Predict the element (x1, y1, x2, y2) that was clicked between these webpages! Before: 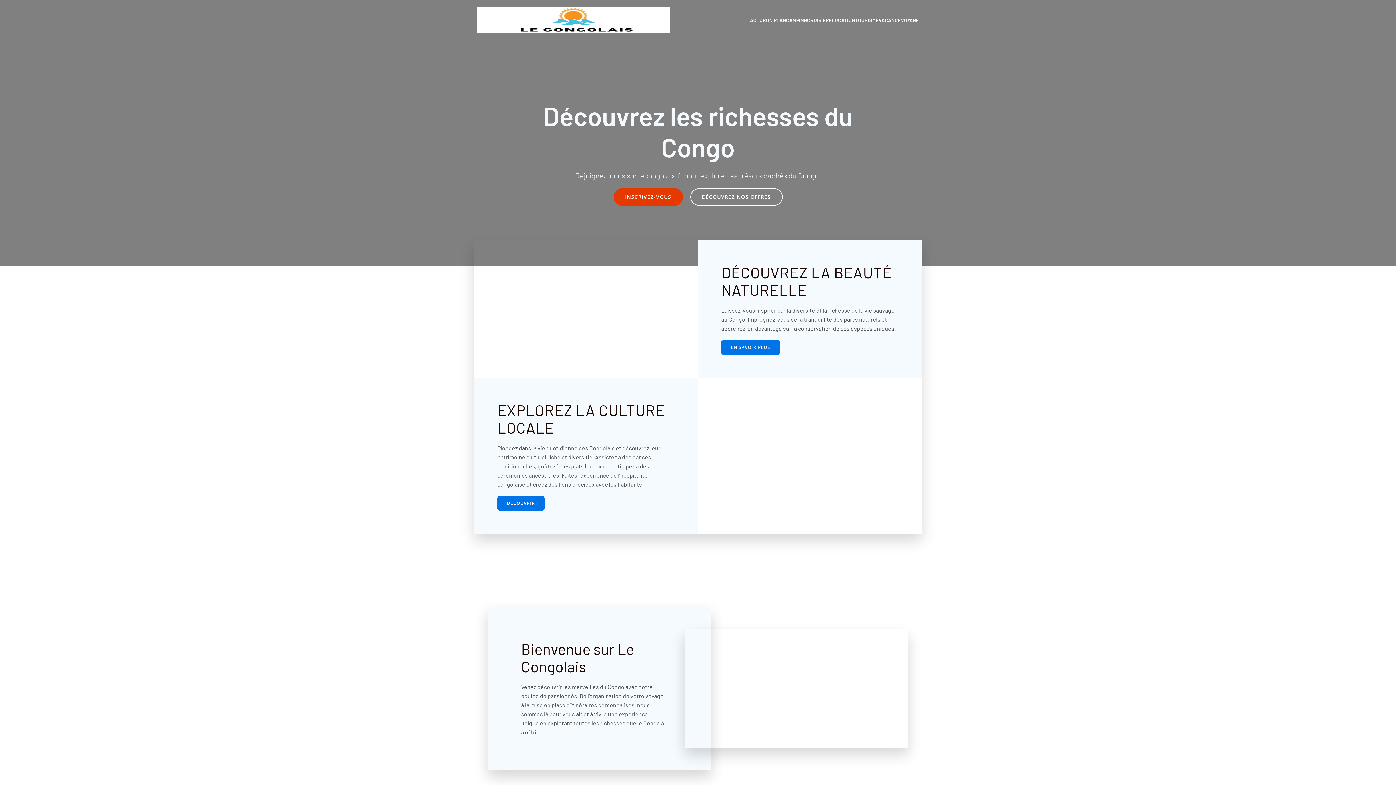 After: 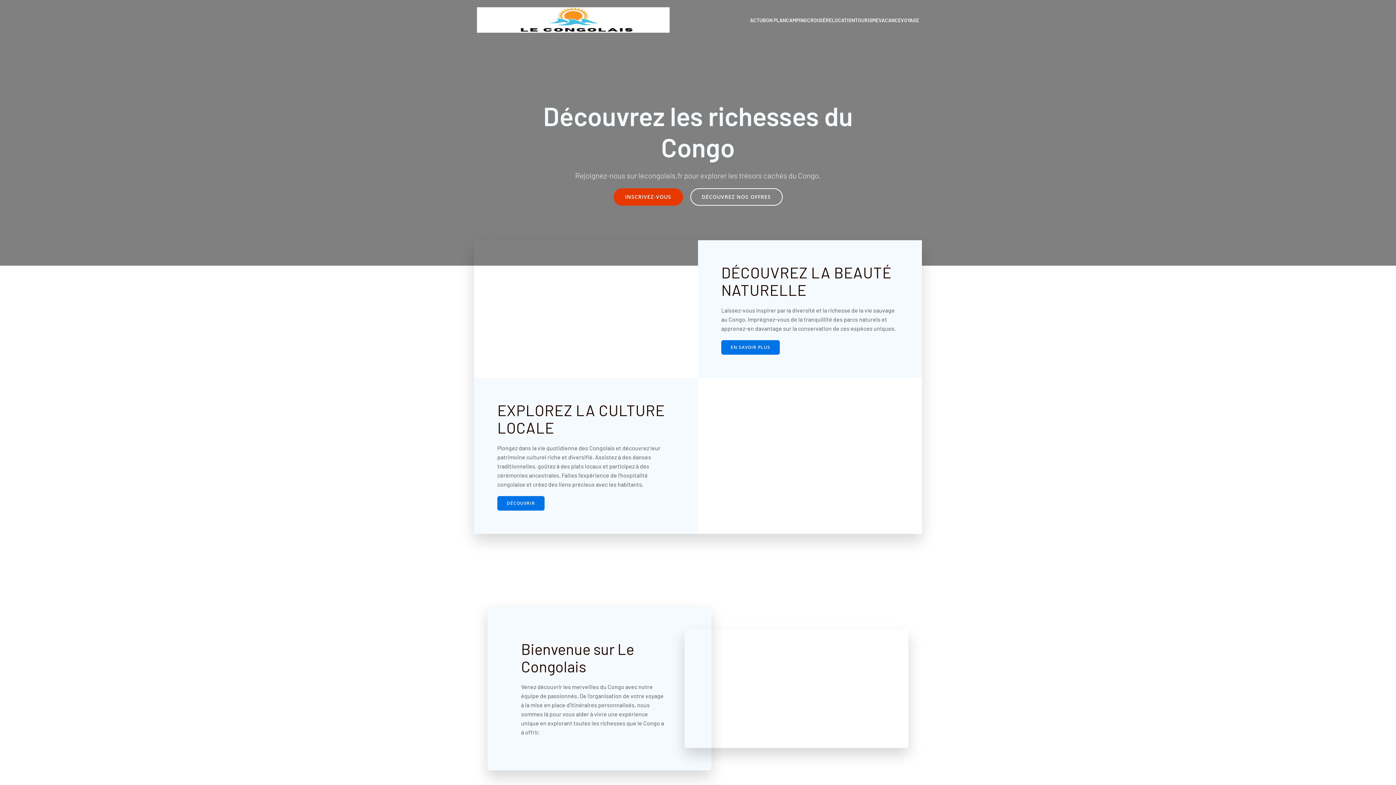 Action: bbox: (482, 7, 664, 32)